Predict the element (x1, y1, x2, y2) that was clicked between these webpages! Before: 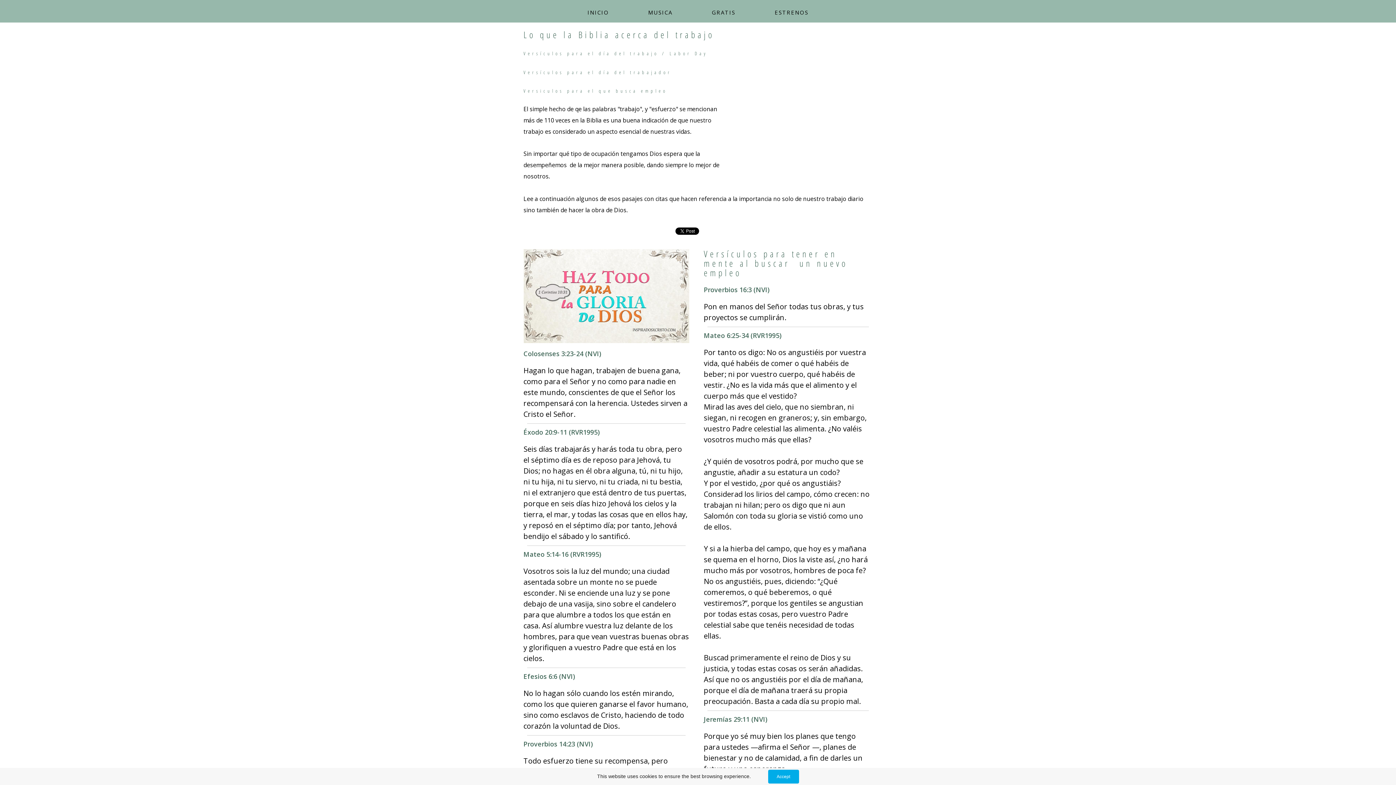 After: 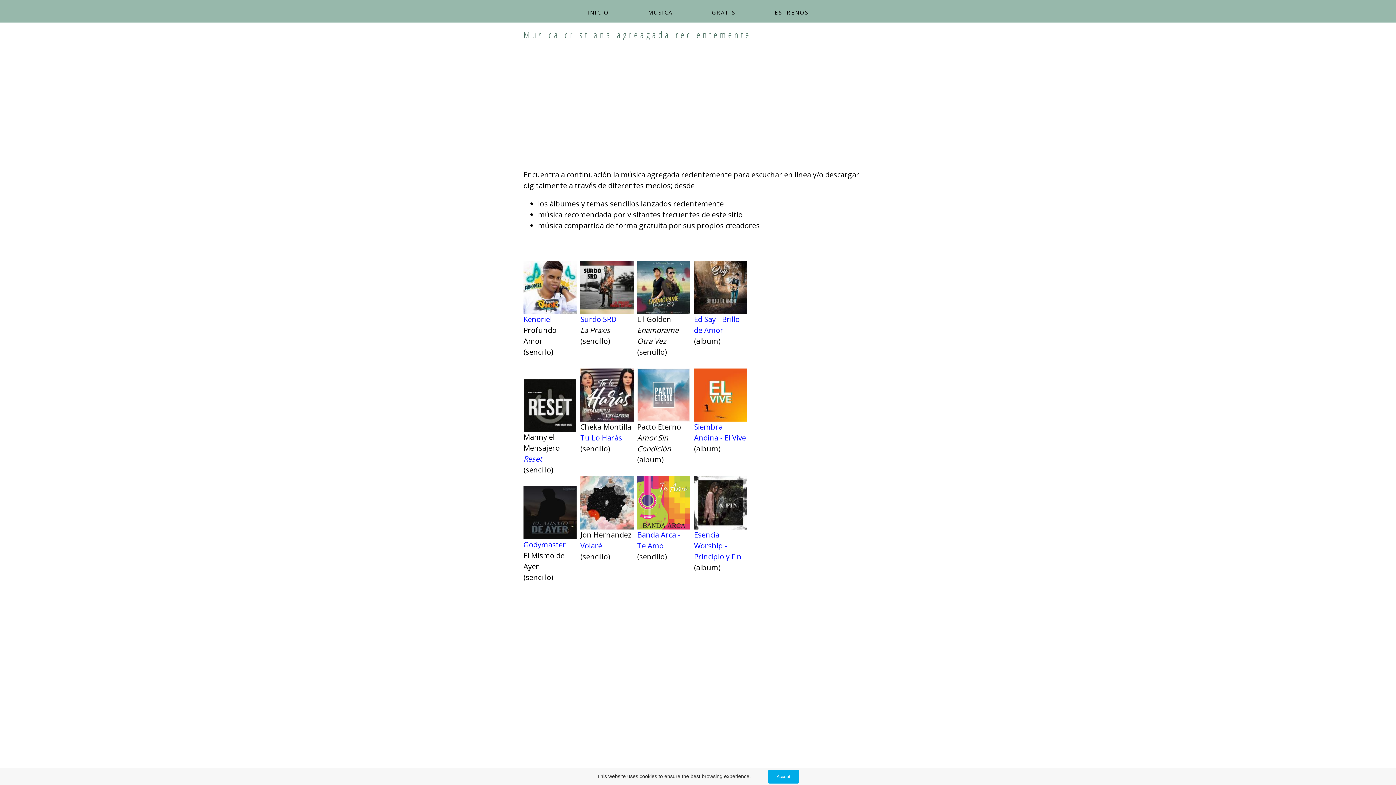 Action: bbox: (774, 8, 808, 16) label: ESTRENOS